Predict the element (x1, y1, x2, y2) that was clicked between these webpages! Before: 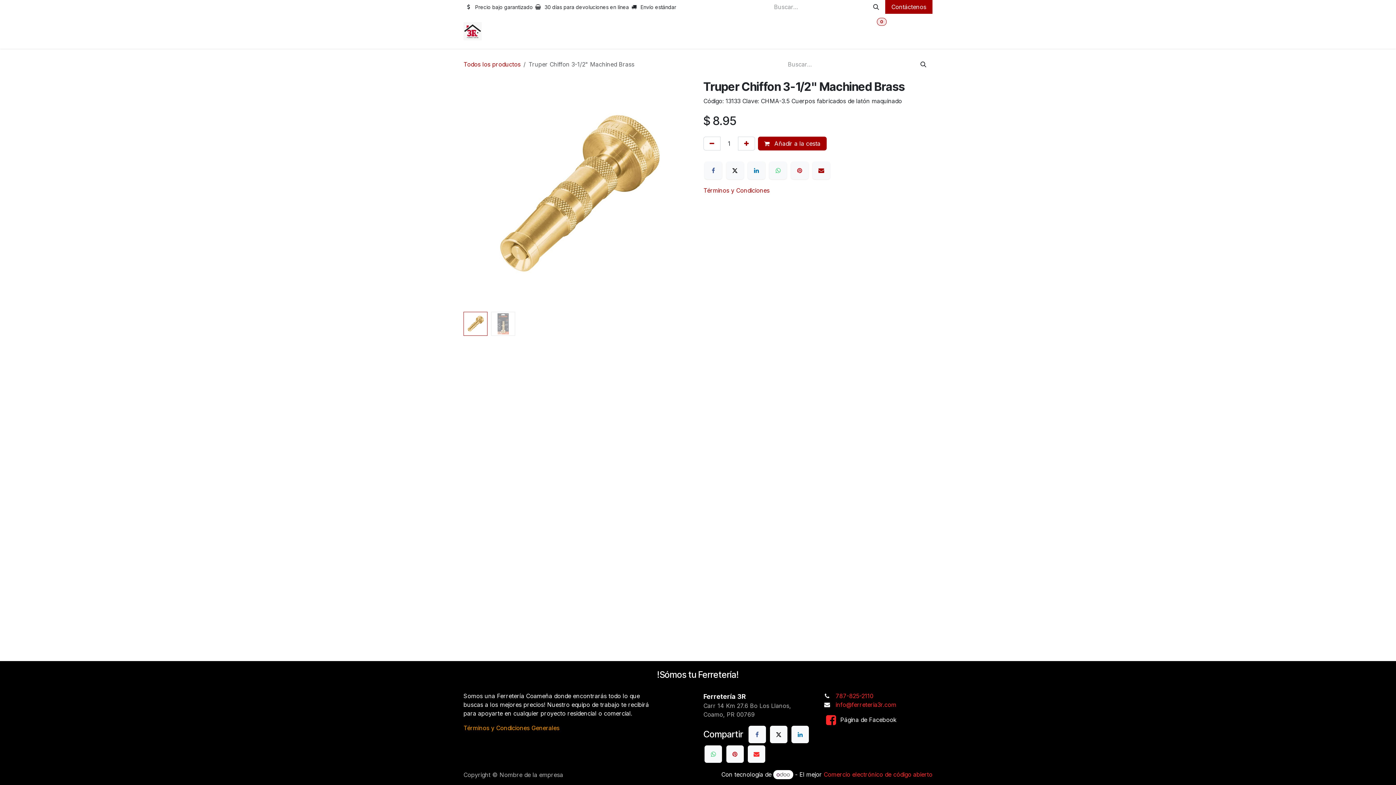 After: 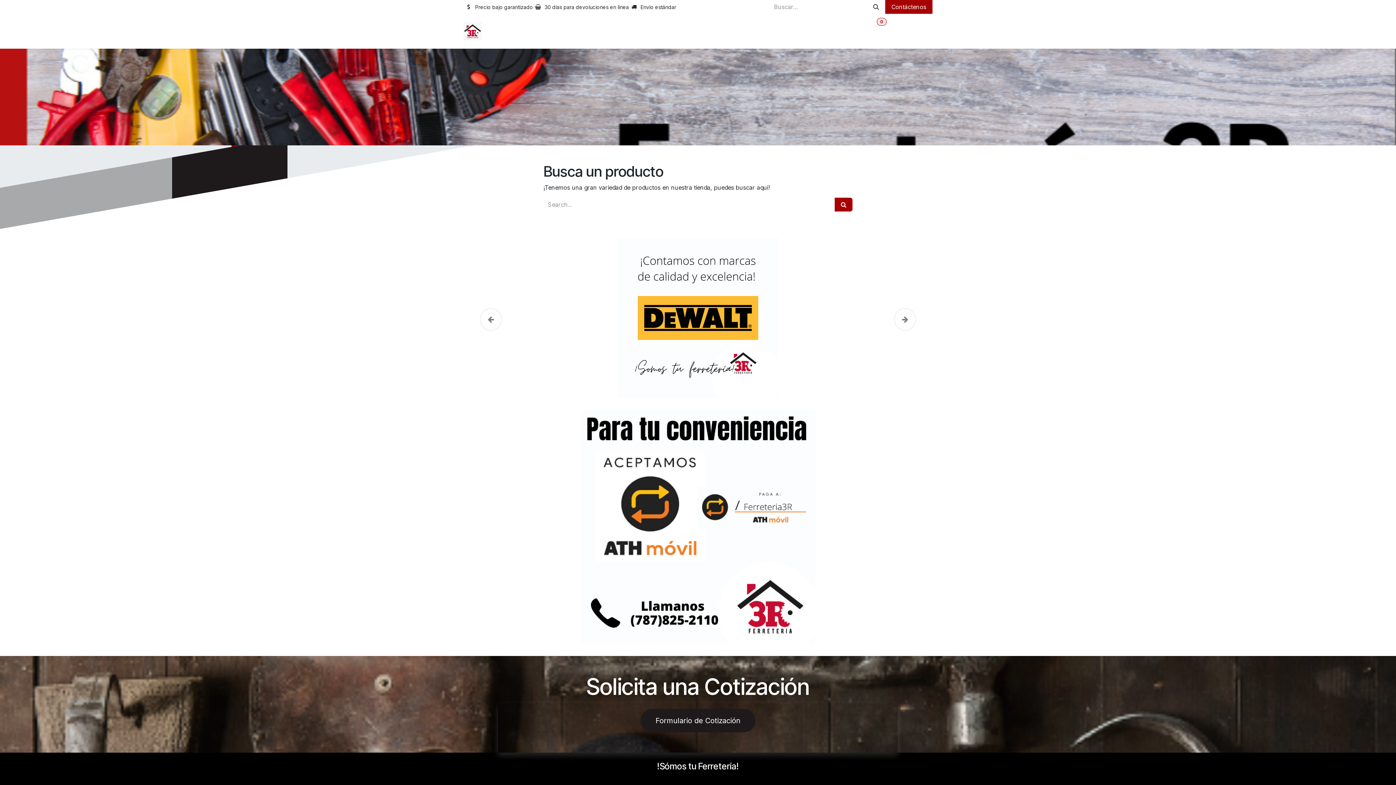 Action: bbox: (823, 31, 844, 45) label: Inicio